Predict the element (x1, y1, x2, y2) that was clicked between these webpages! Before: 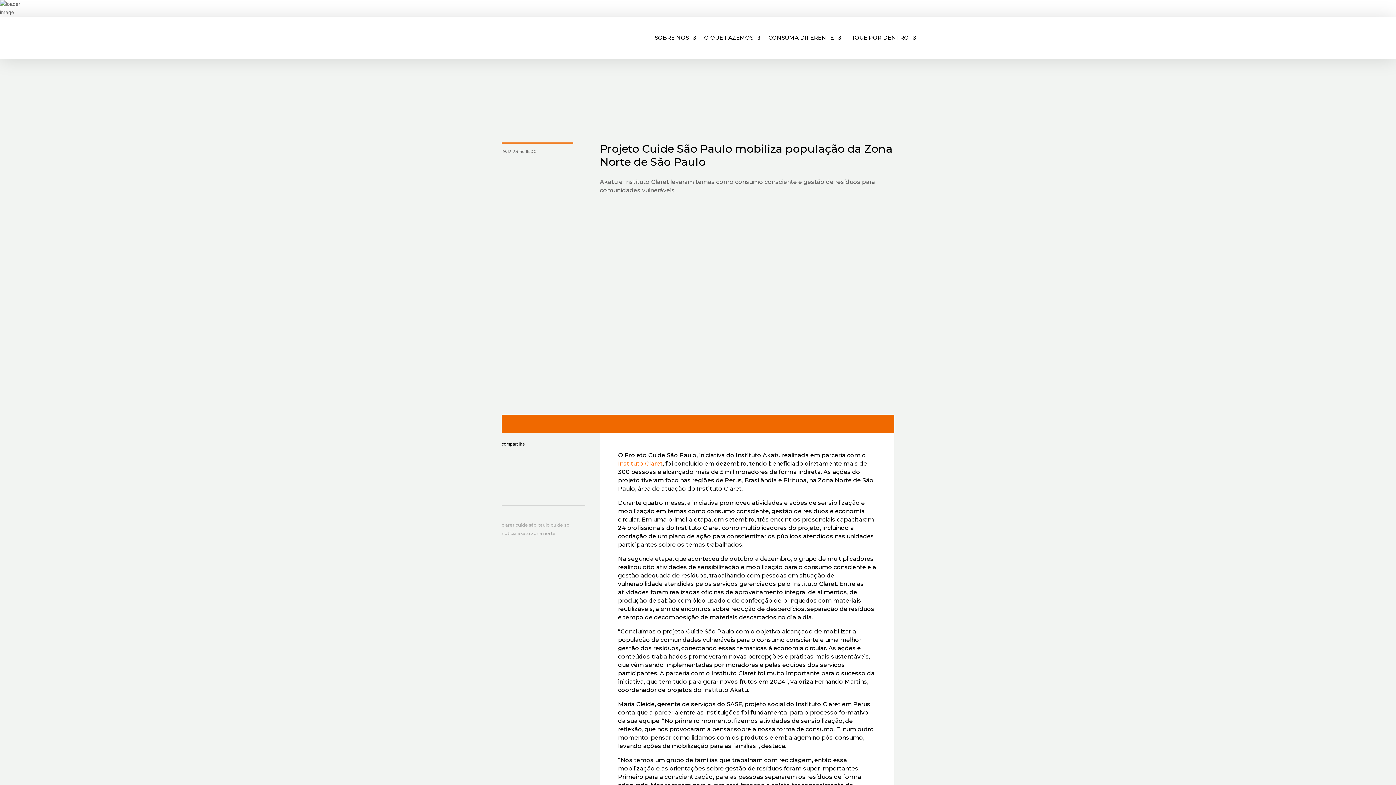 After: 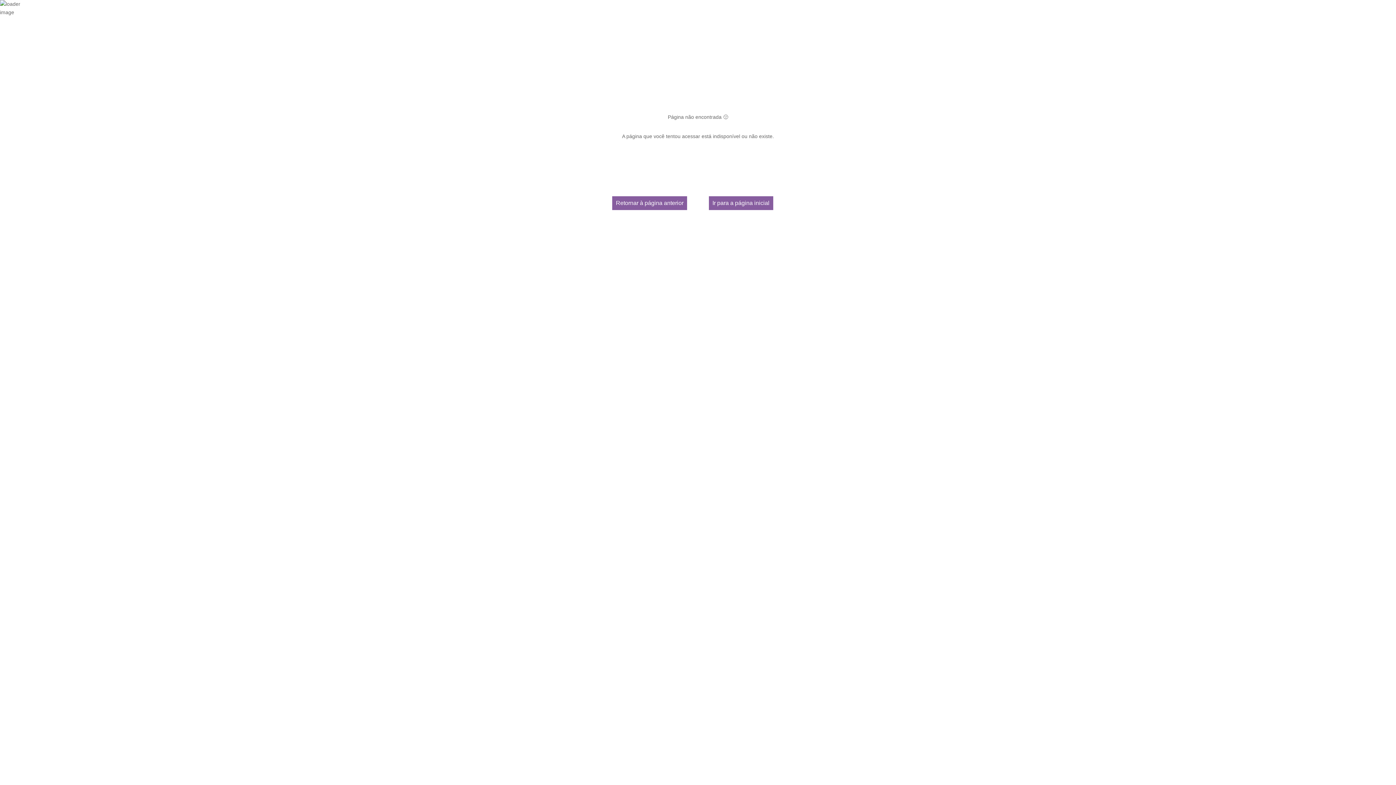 Action: bbox: (550, 522, 569, 527) label: cuide sp